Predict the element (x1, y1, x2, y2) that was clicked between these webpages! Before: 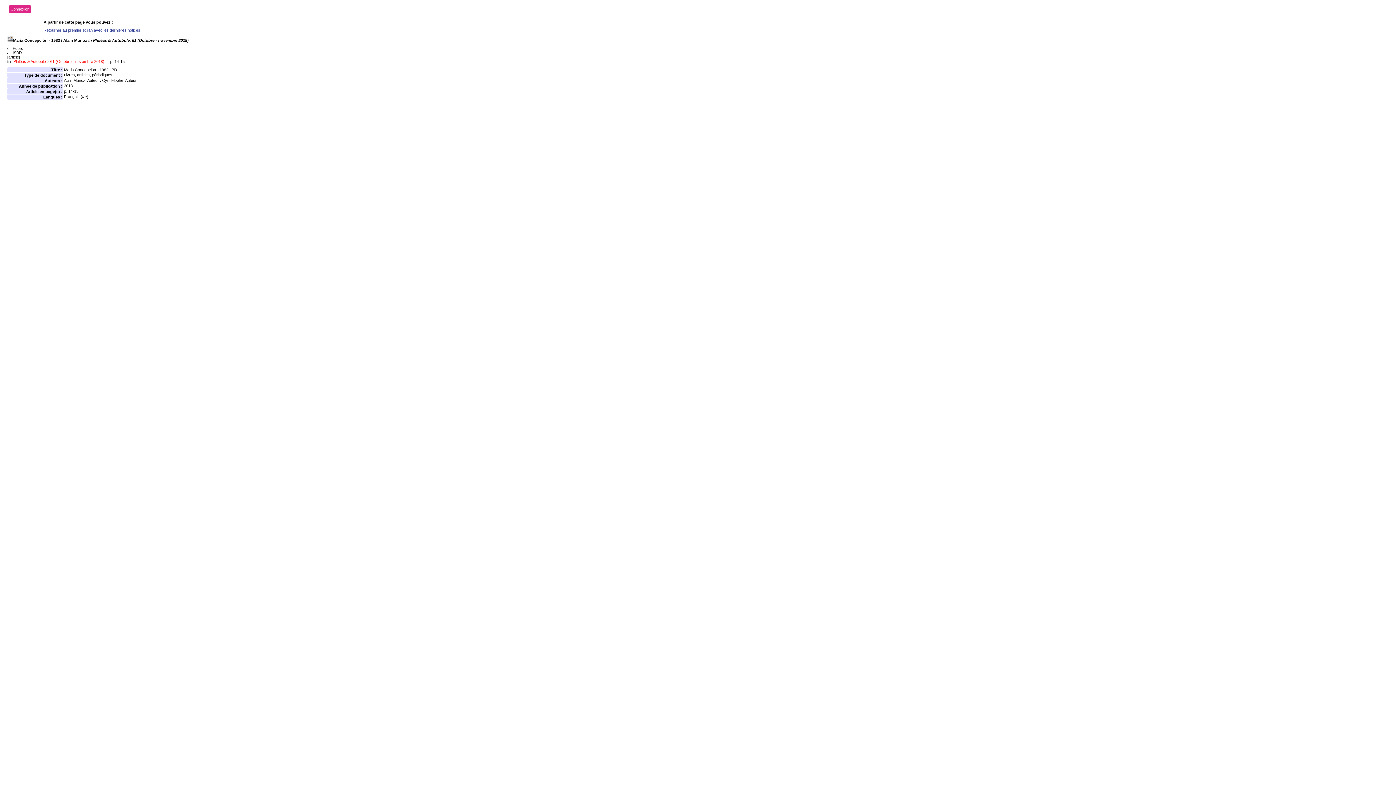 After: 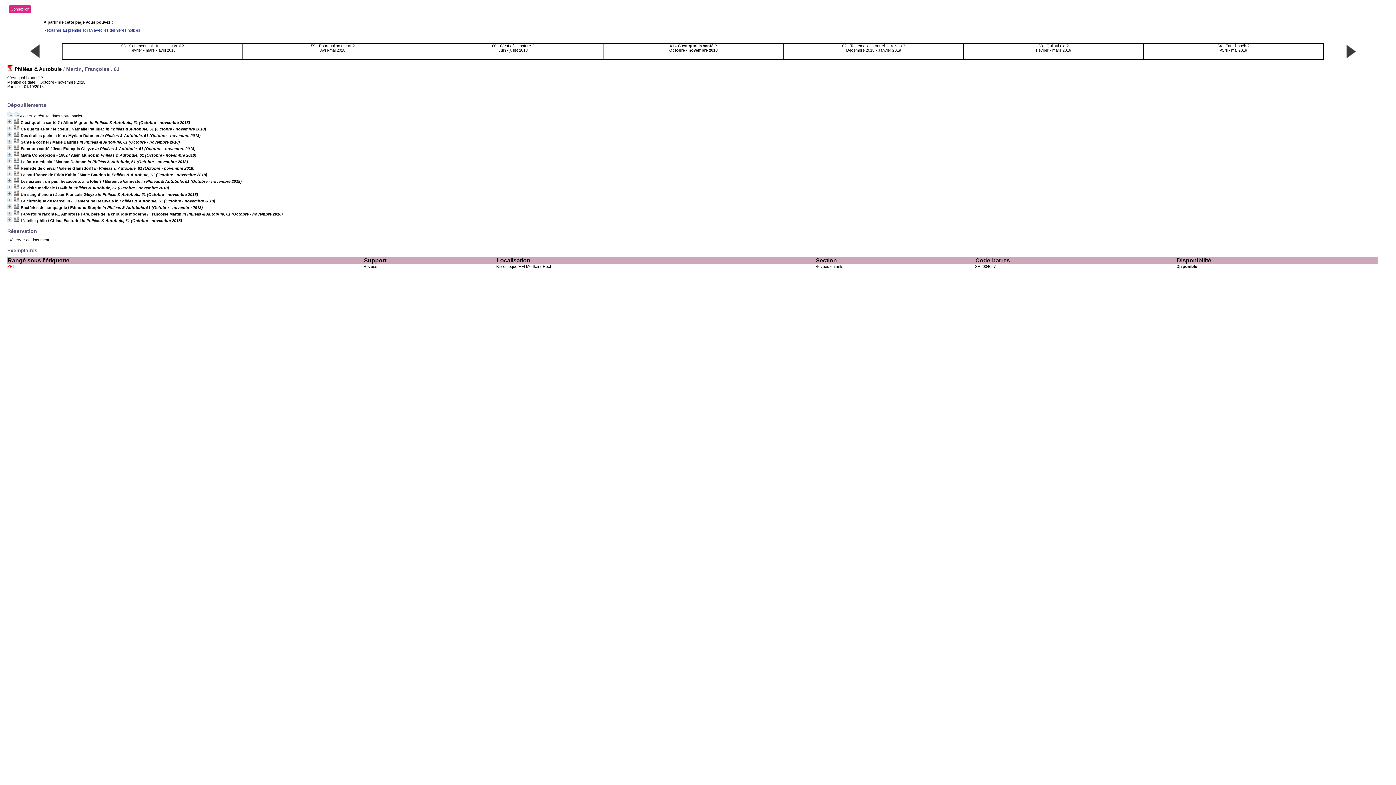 Action: label: 61 (Octobre - novembre 2018) bbox: (50, 59, 104, 63)